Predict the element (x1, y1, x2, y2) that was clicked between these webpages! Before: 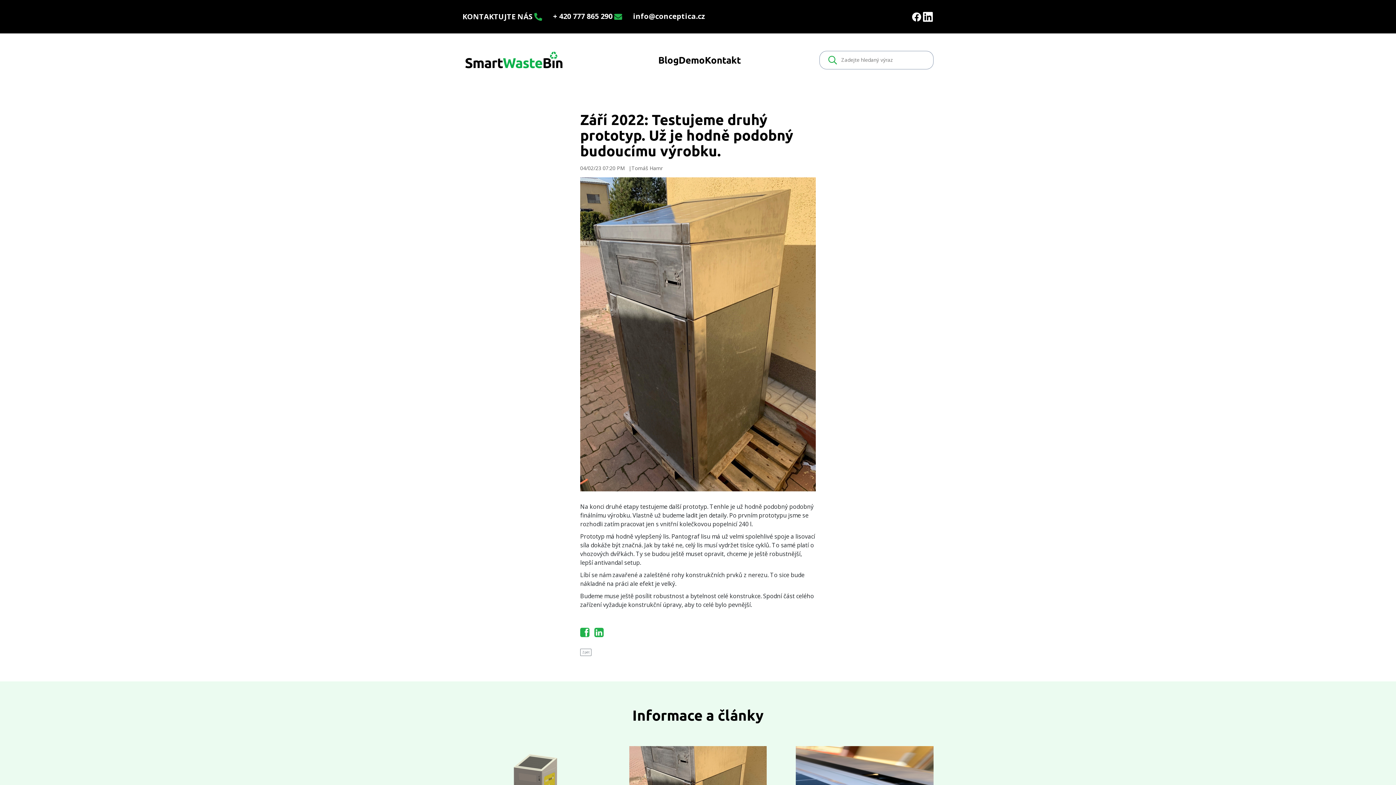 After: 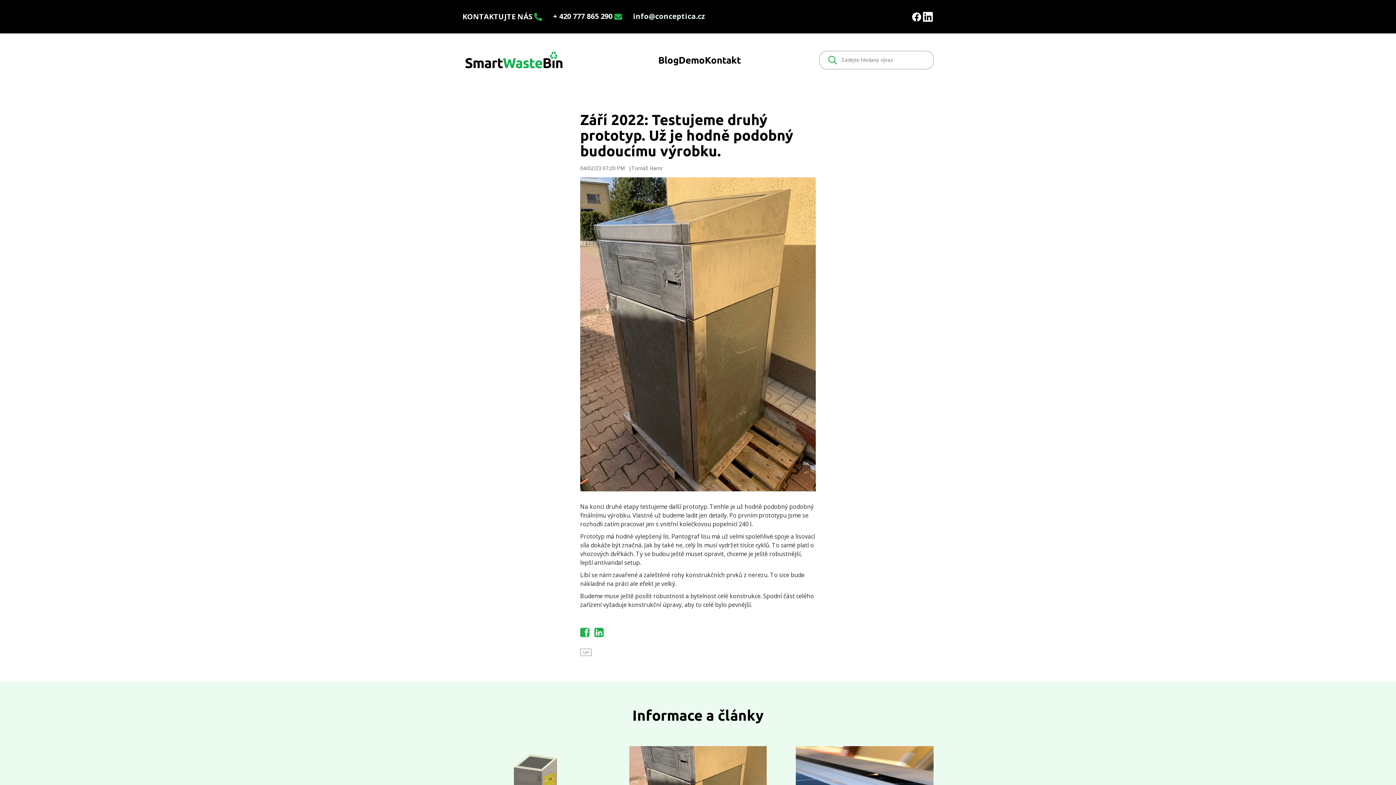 Action: bbox: (633, 11, 705, 21) label: info@conceptica.cz